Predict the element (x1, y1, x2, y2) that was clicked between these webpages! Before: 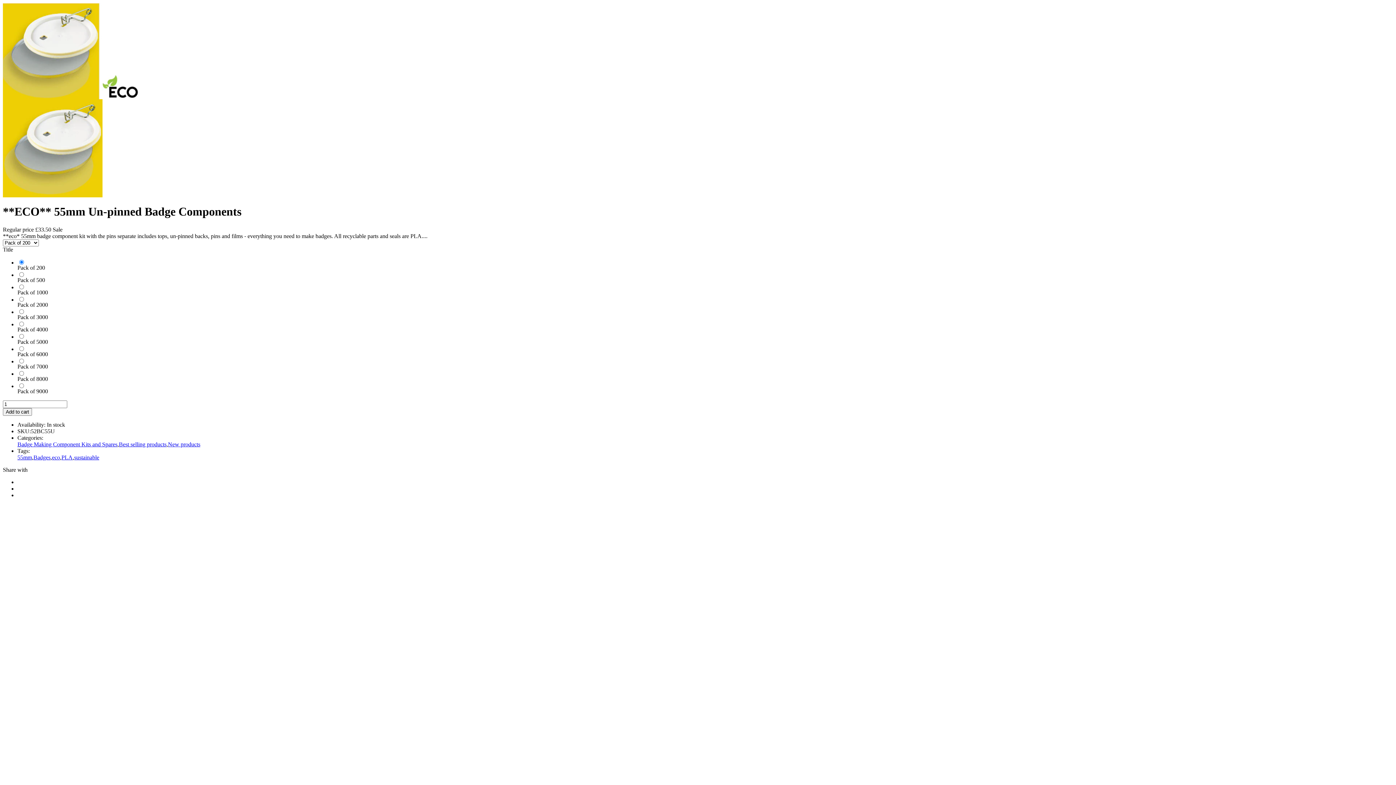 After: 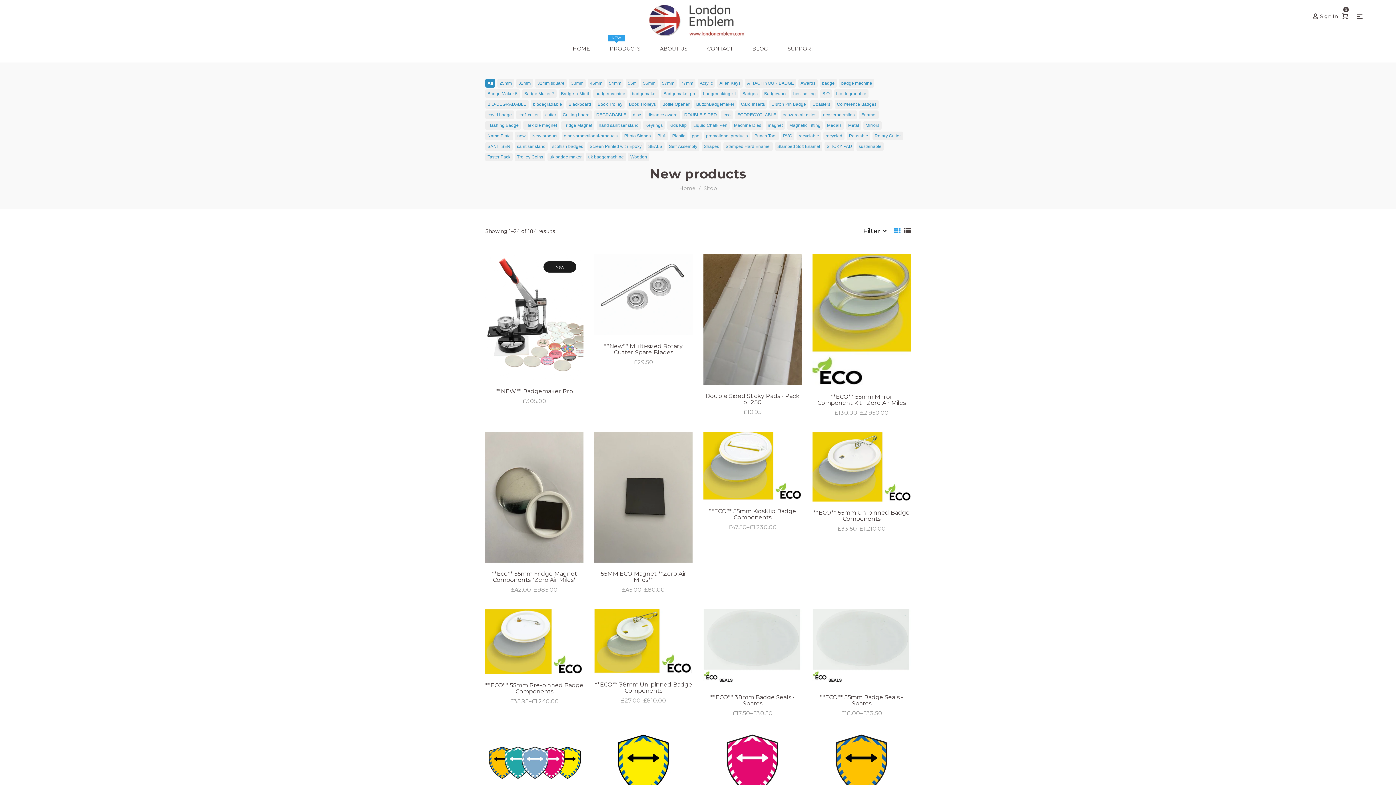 Action: label: New products bbox: (168, 441, 200, 447)